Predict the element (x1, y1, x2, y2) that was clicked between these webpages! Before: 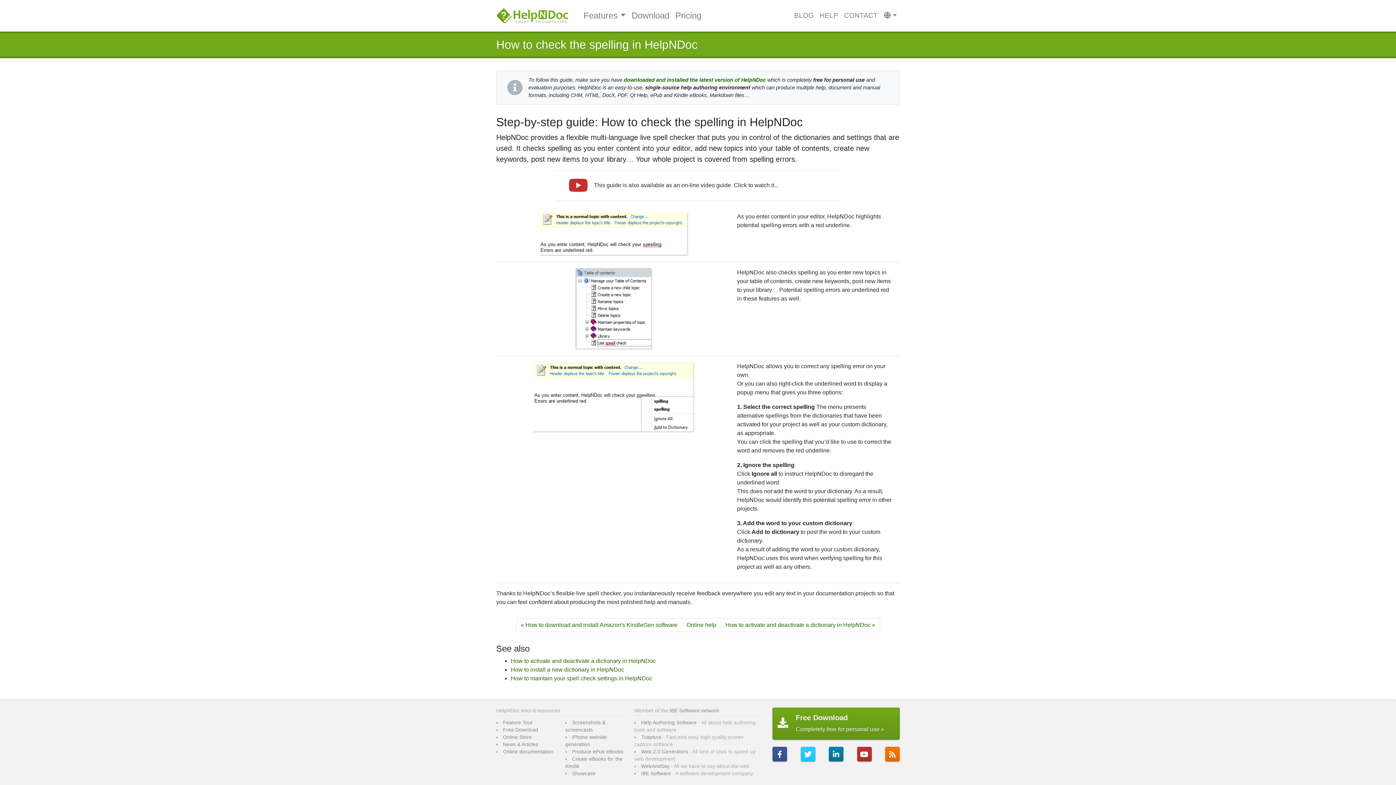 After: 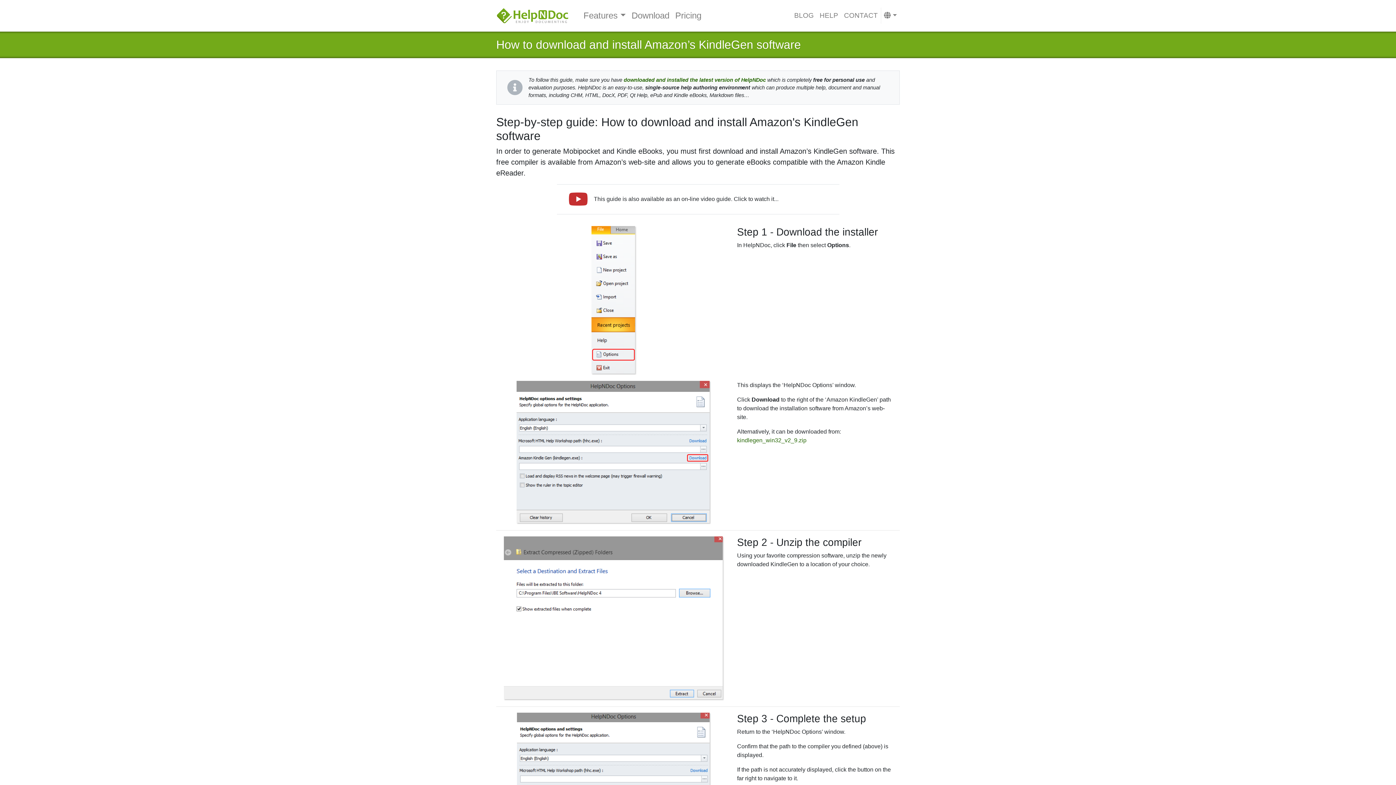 Action: label: « How to download and install Amazon's KindleGen software bbox: (516, 618, 682, 632)